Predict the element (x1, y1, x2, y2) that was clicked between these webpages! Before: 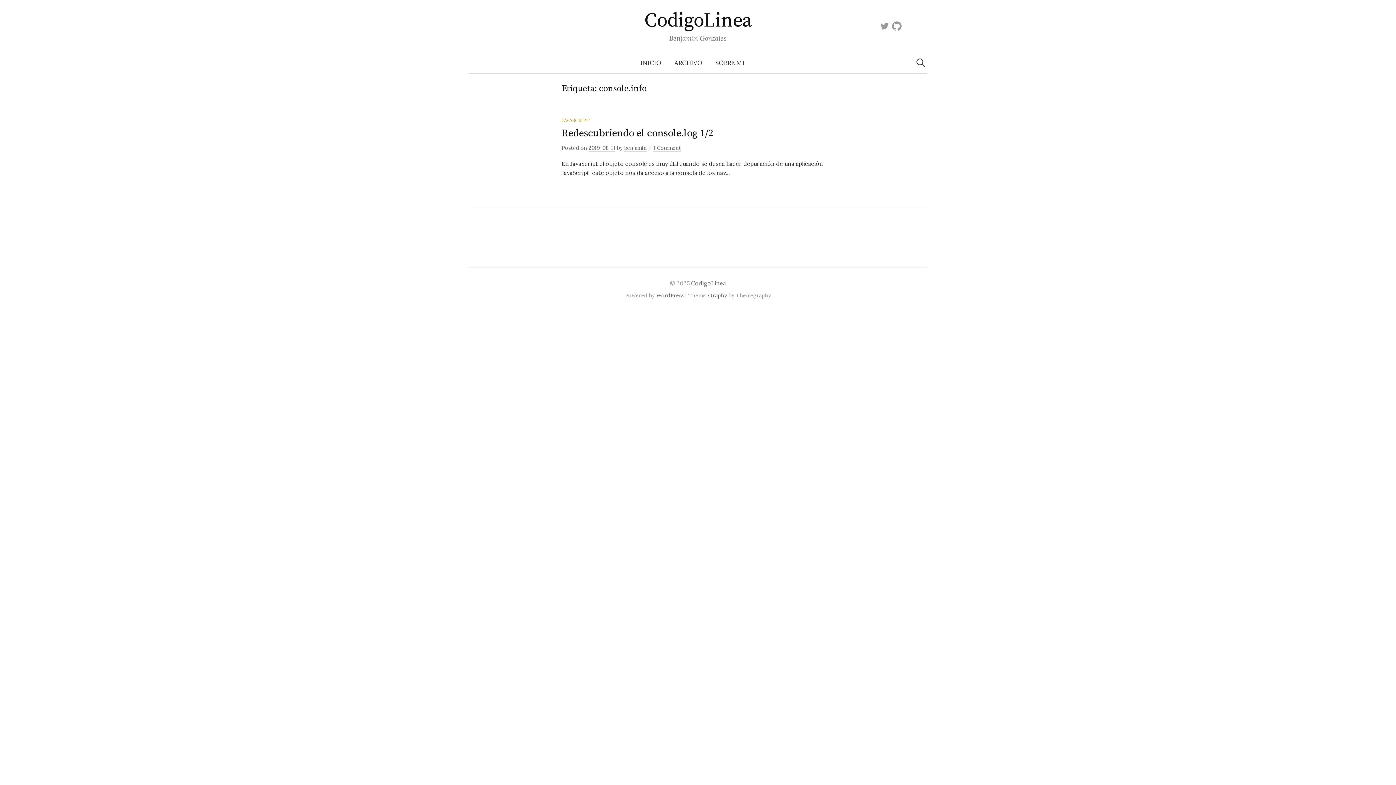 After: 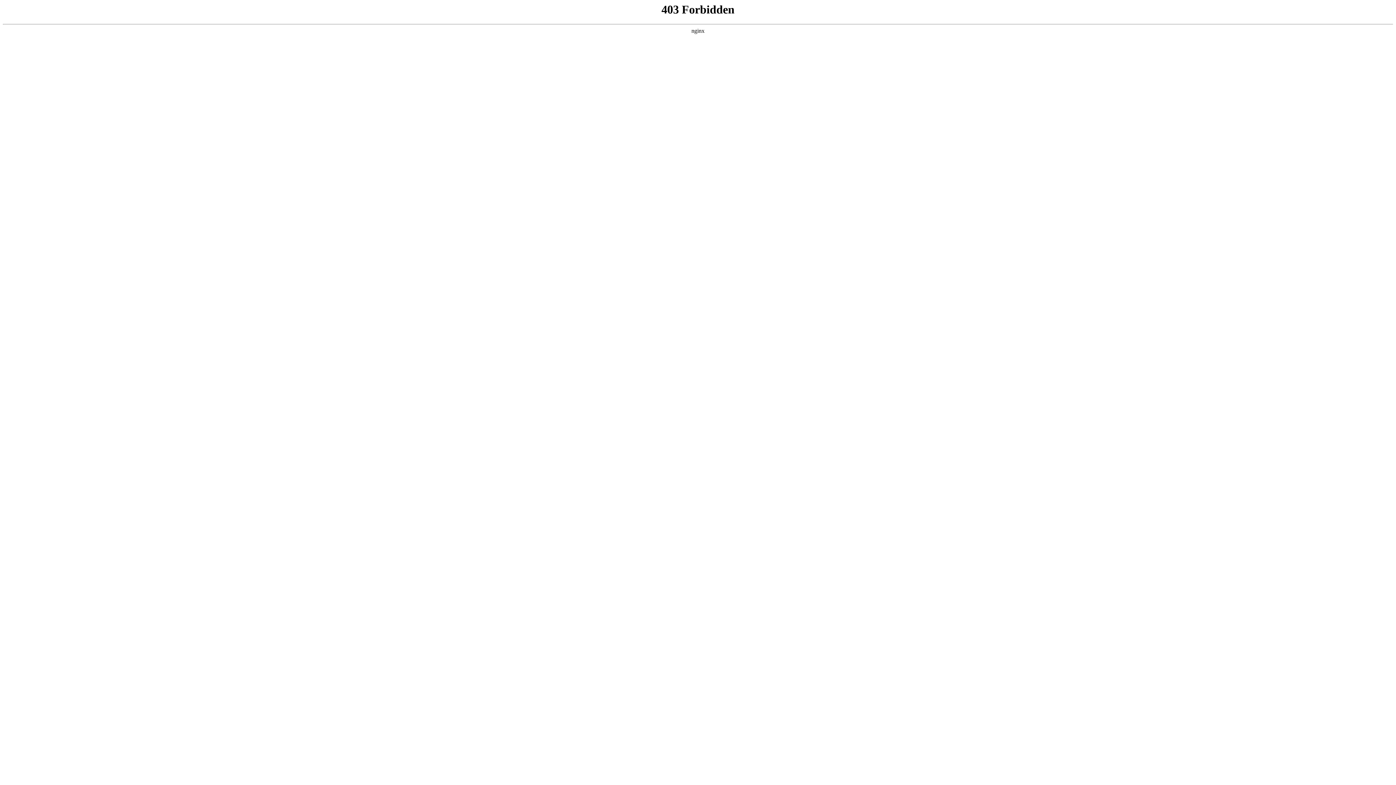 Action: label: WordPress bbox: (656, 292, 684, 298)